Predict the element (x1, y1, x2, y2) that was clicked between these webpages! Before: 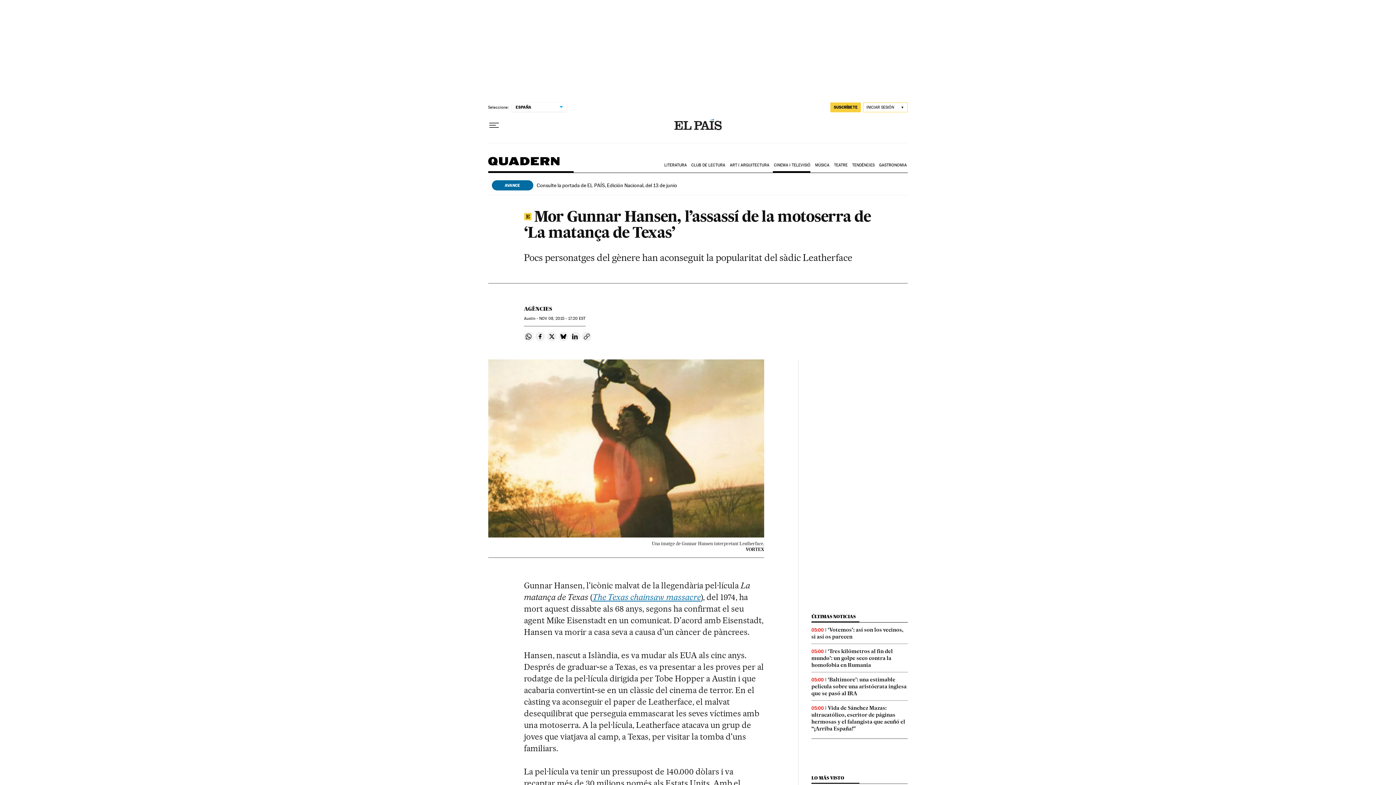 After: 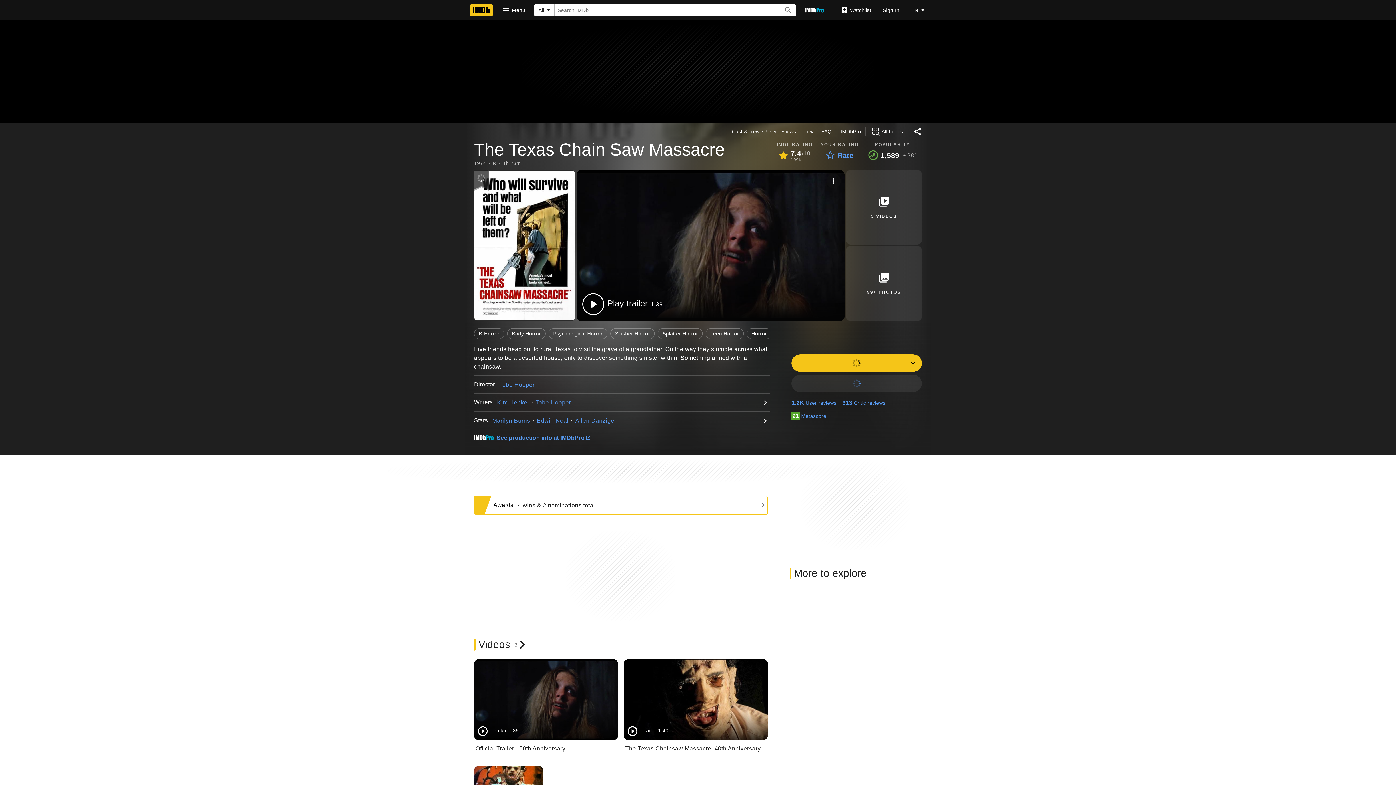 Action: label: The Texas chainsaw massacre bbox: (592, 592, 700, 602)